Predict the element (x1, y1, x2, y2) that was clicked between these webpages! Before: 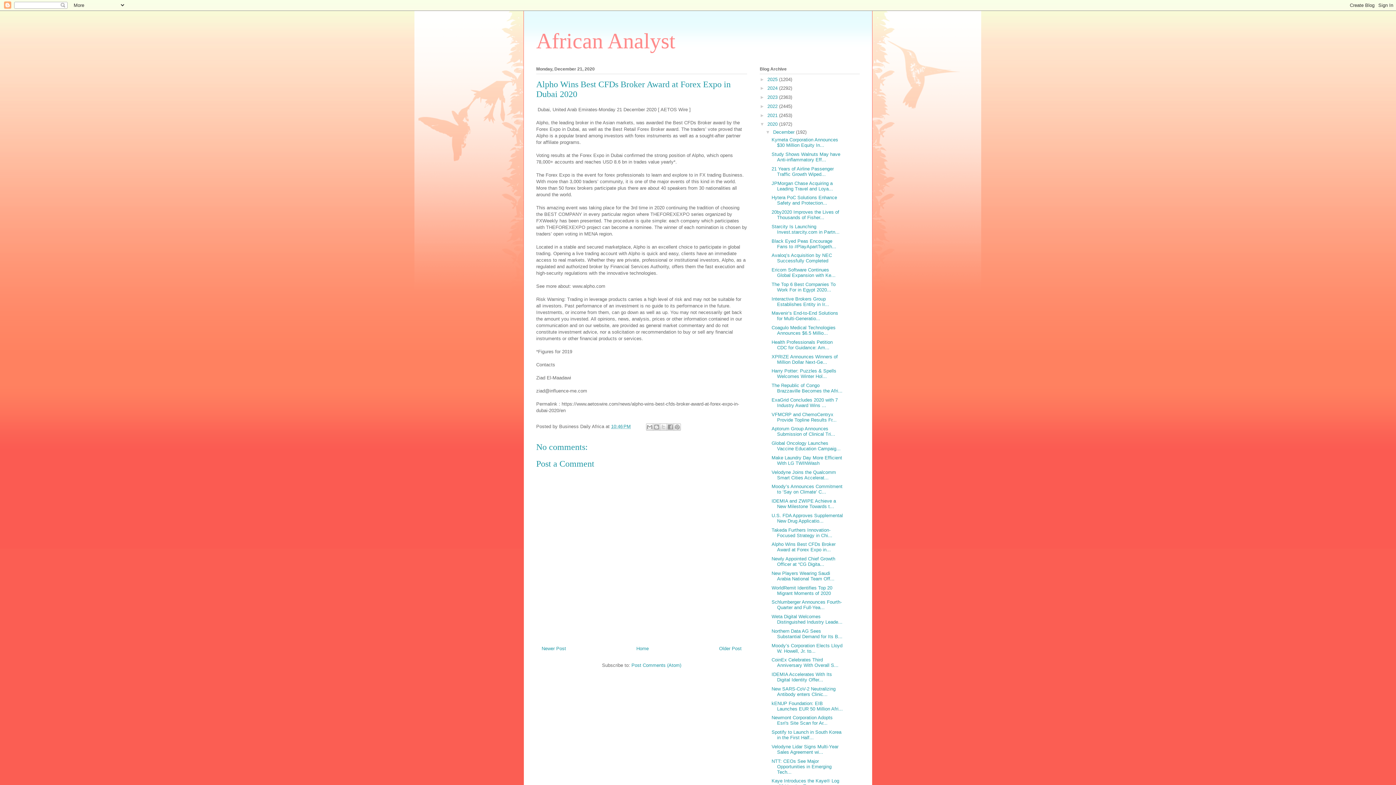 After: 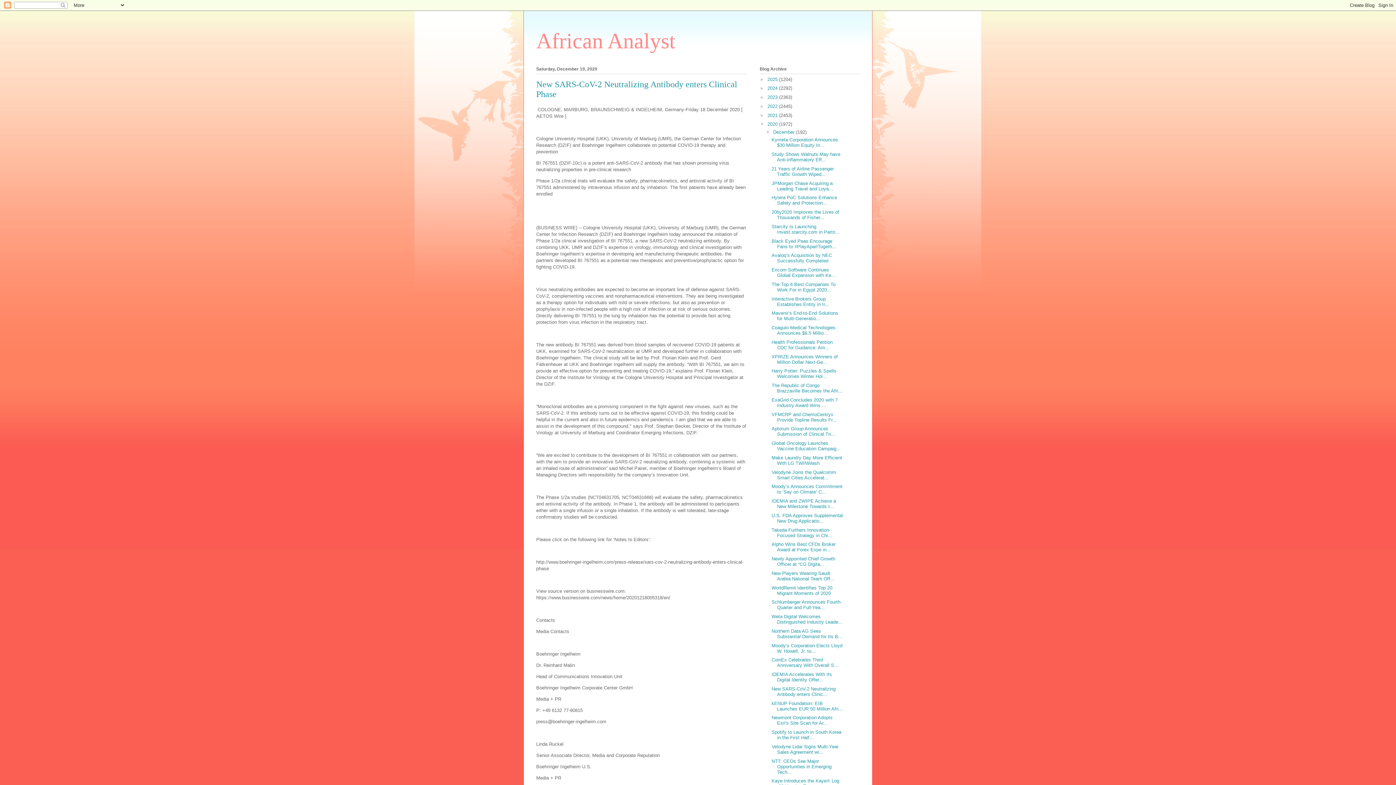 Action: label: New SARS-CoV-2 Neutralizing Antibody enters Clinic... bbox: (771, 686, 835, 697)